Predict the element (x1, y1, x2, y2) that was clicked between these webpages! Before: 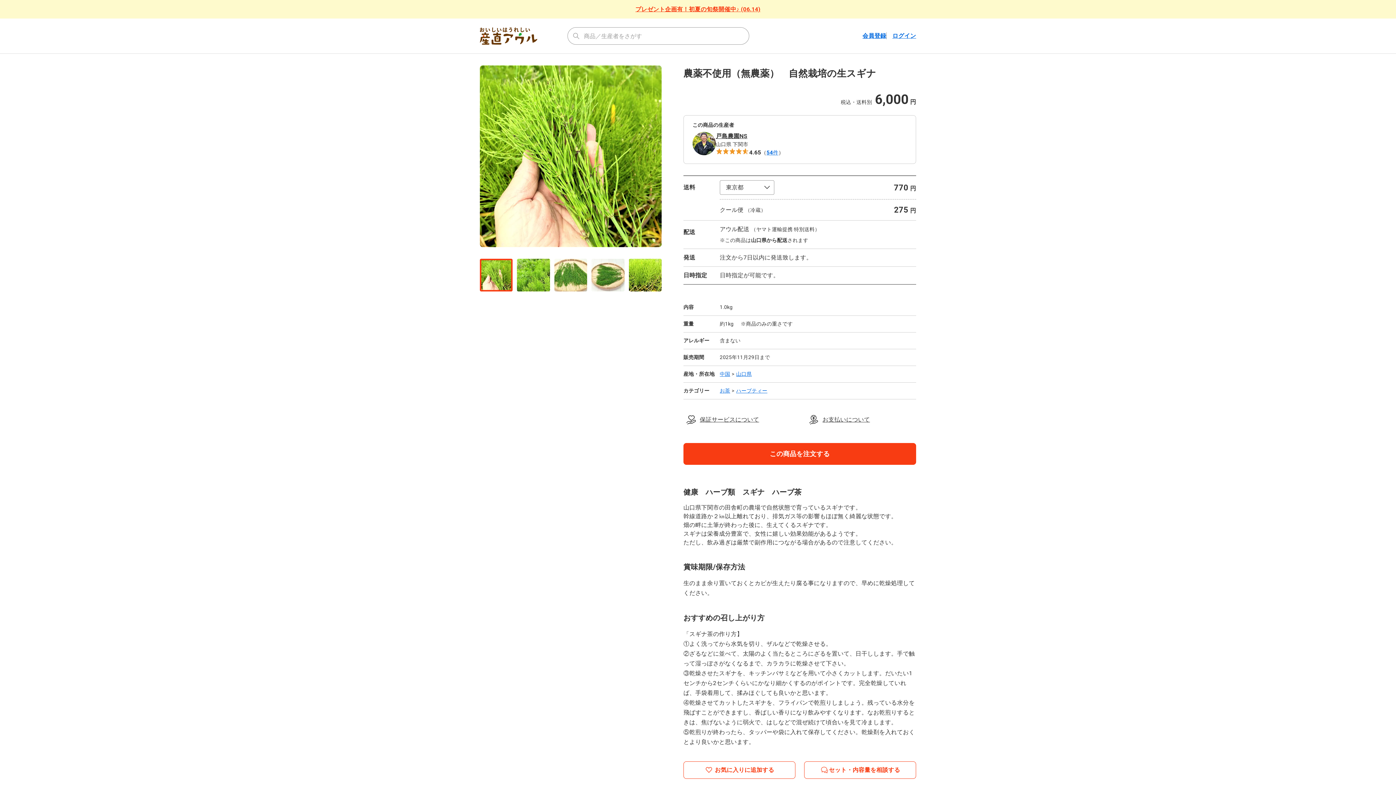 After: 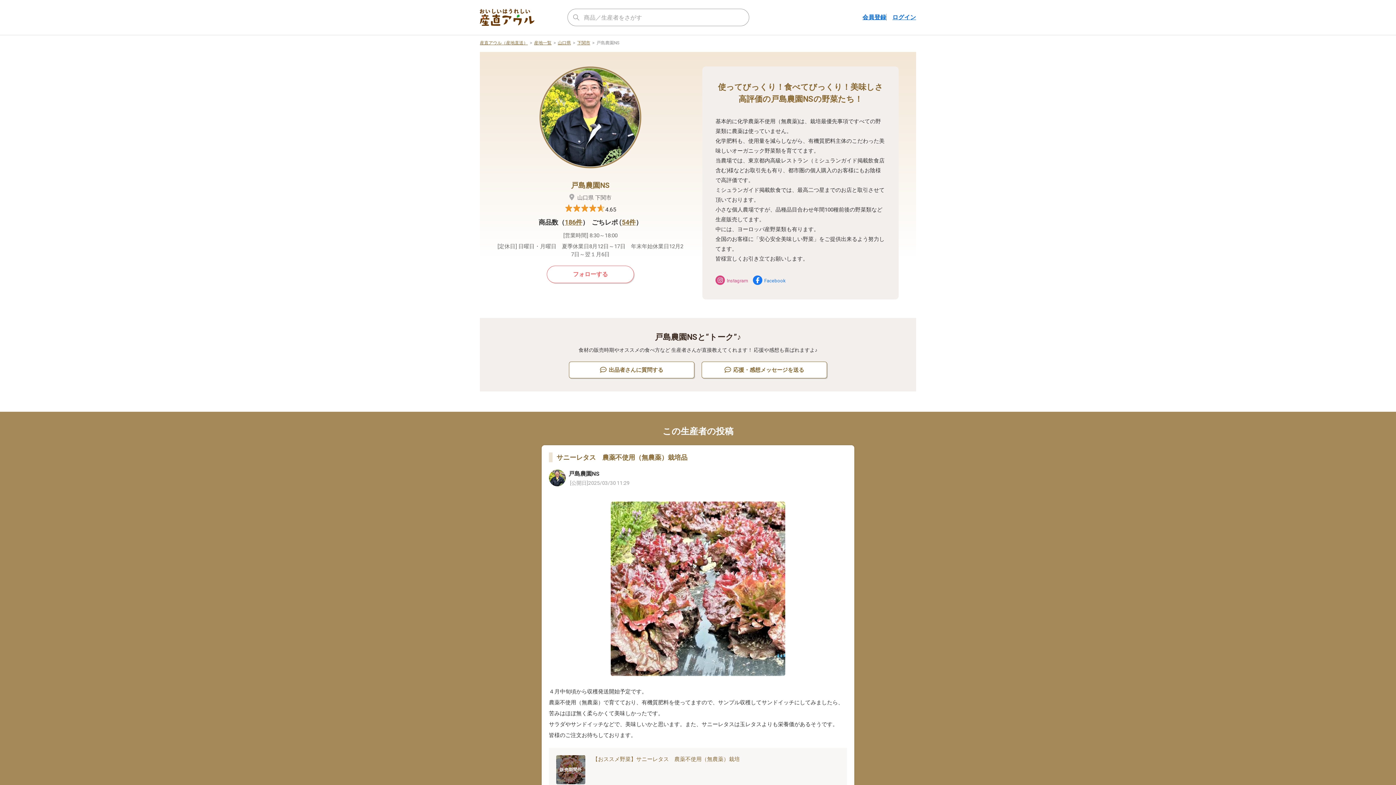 Action: bbox: (692, 132, 715, 157)